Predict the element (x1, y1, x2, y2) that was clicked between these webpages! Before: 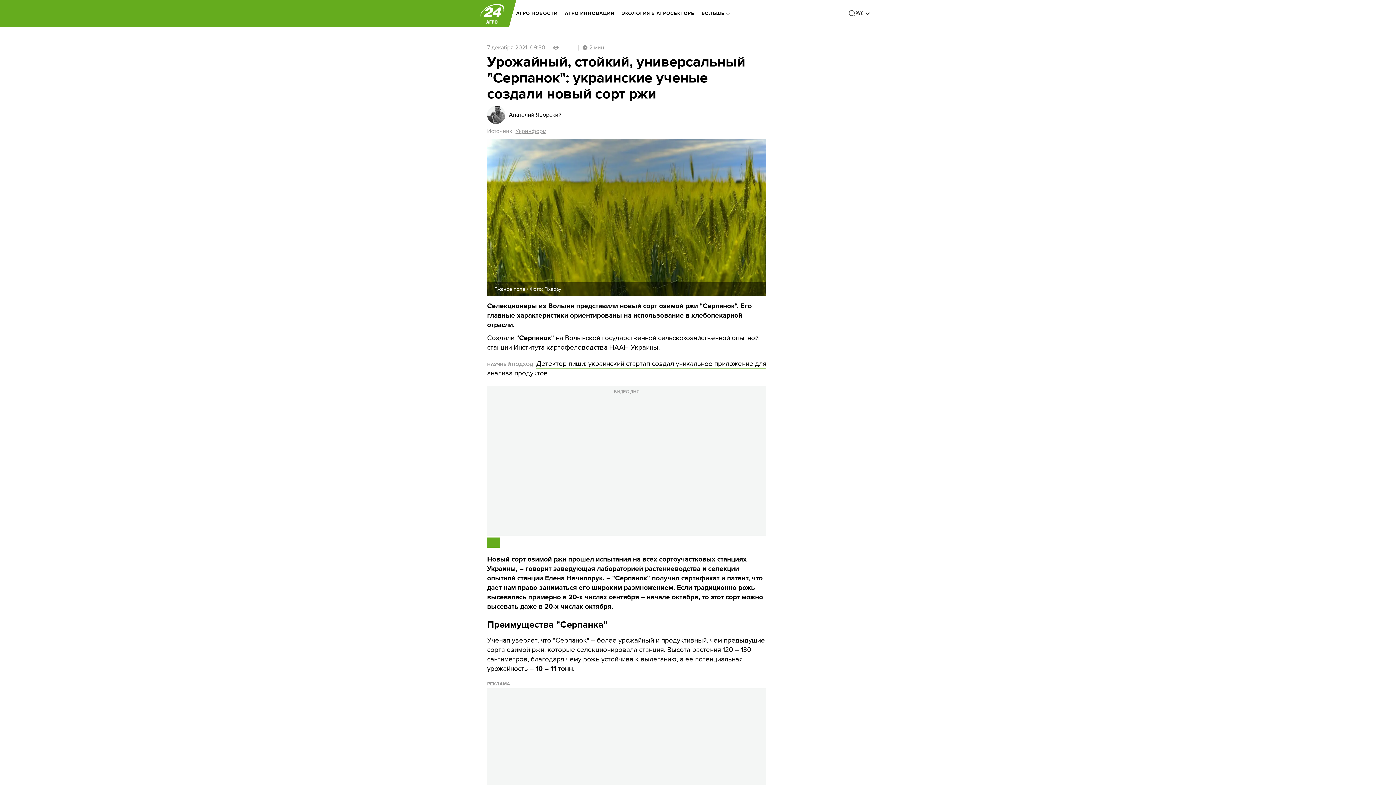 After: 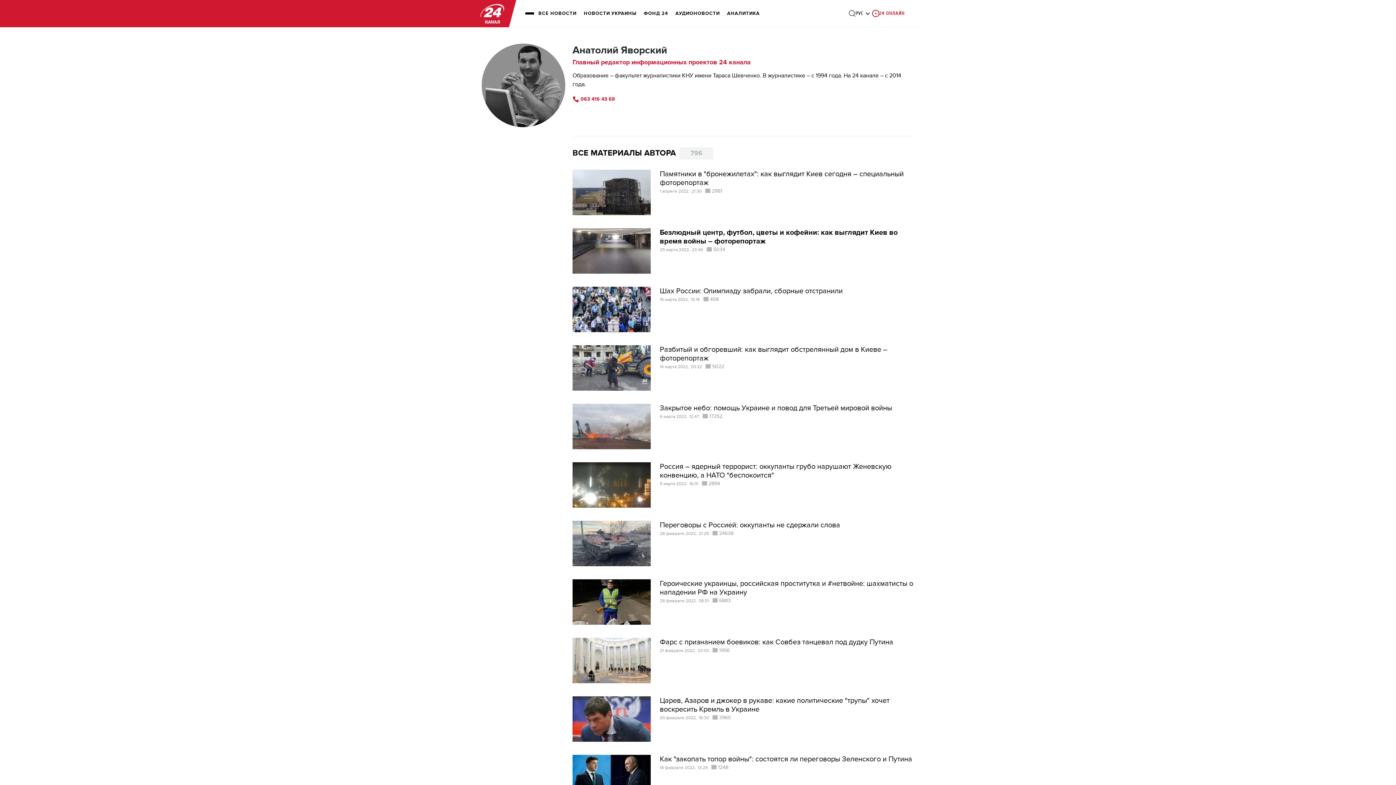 Action: label: Анатолий Яворский bbox: (509, 112, 561, 117)